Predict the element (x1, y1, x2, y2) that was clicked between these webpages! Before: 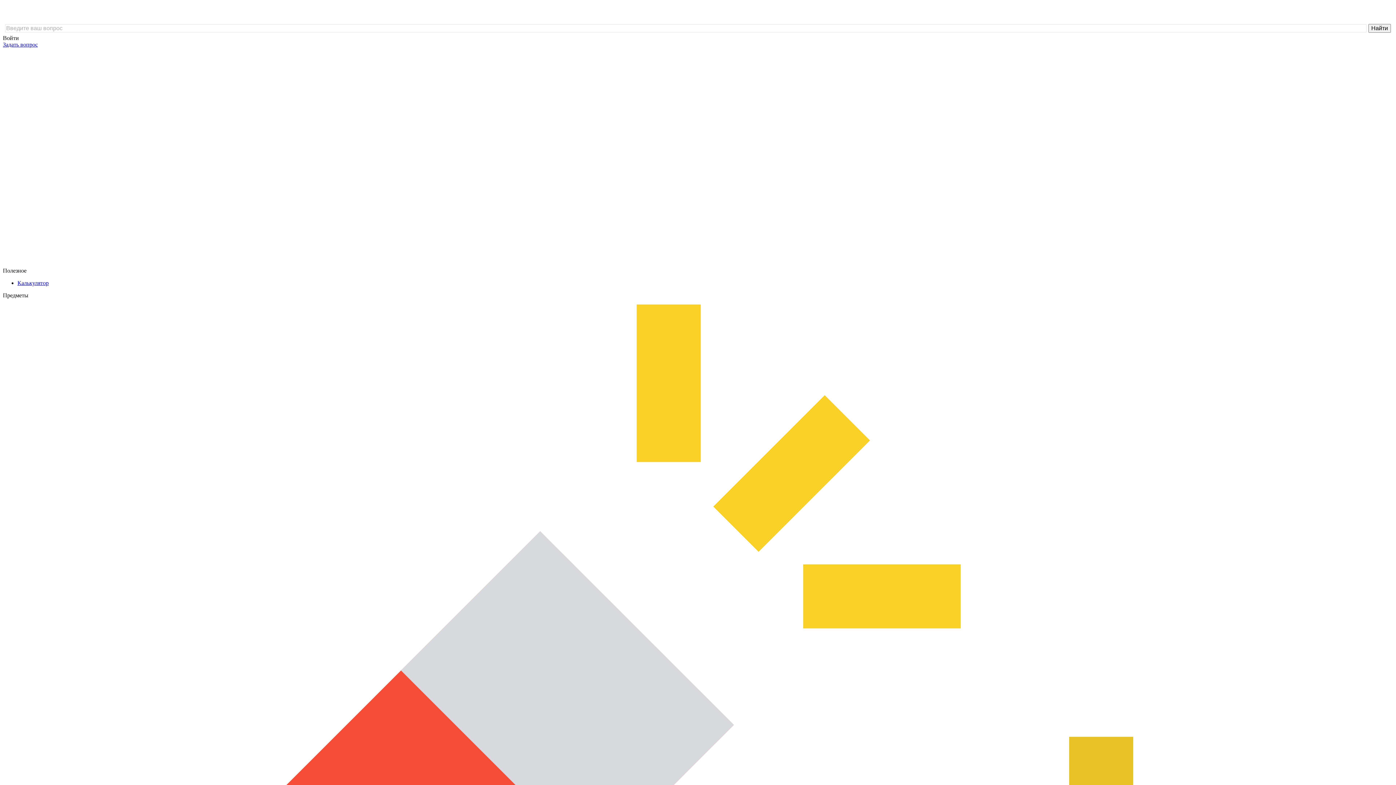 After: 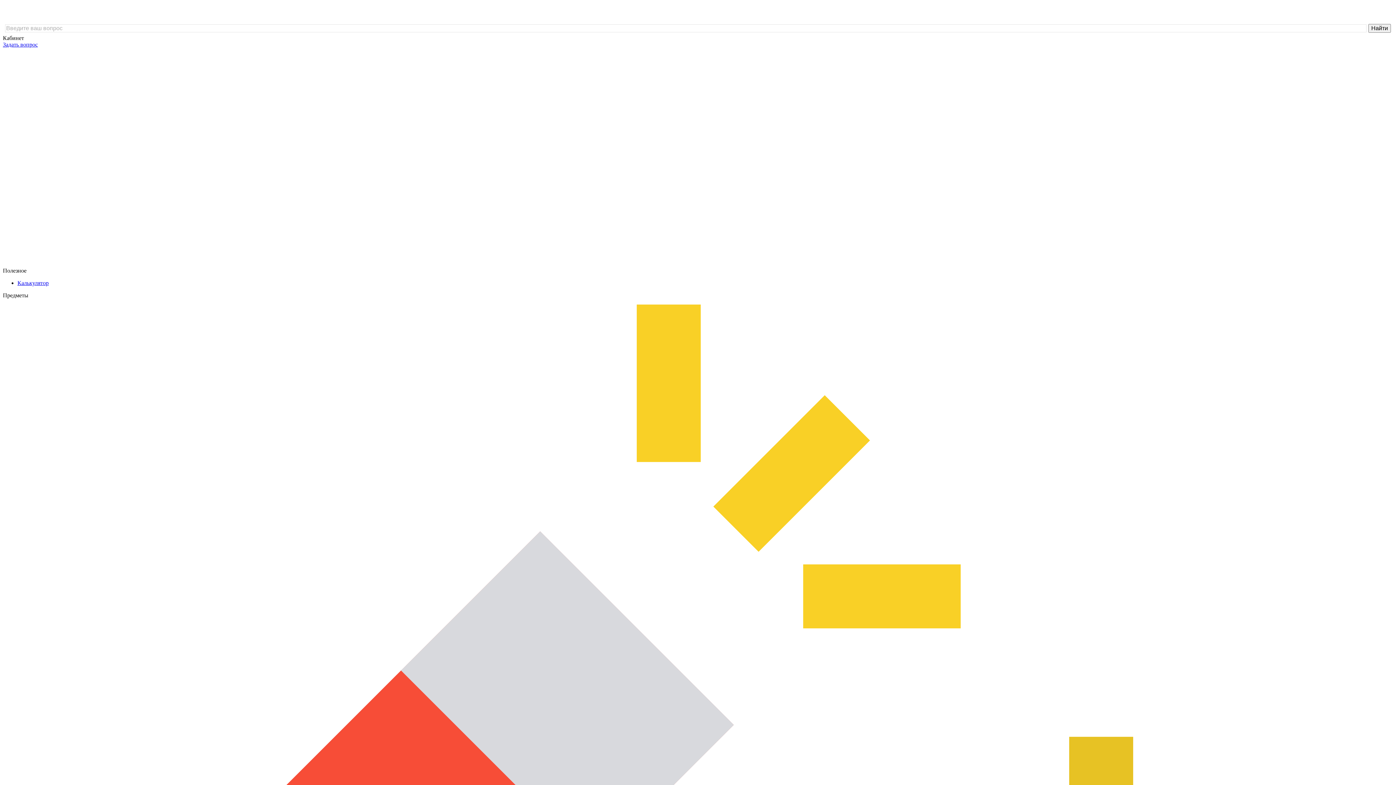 Action: label: Задать вопрос bbox: (2, 41, 37, 47)